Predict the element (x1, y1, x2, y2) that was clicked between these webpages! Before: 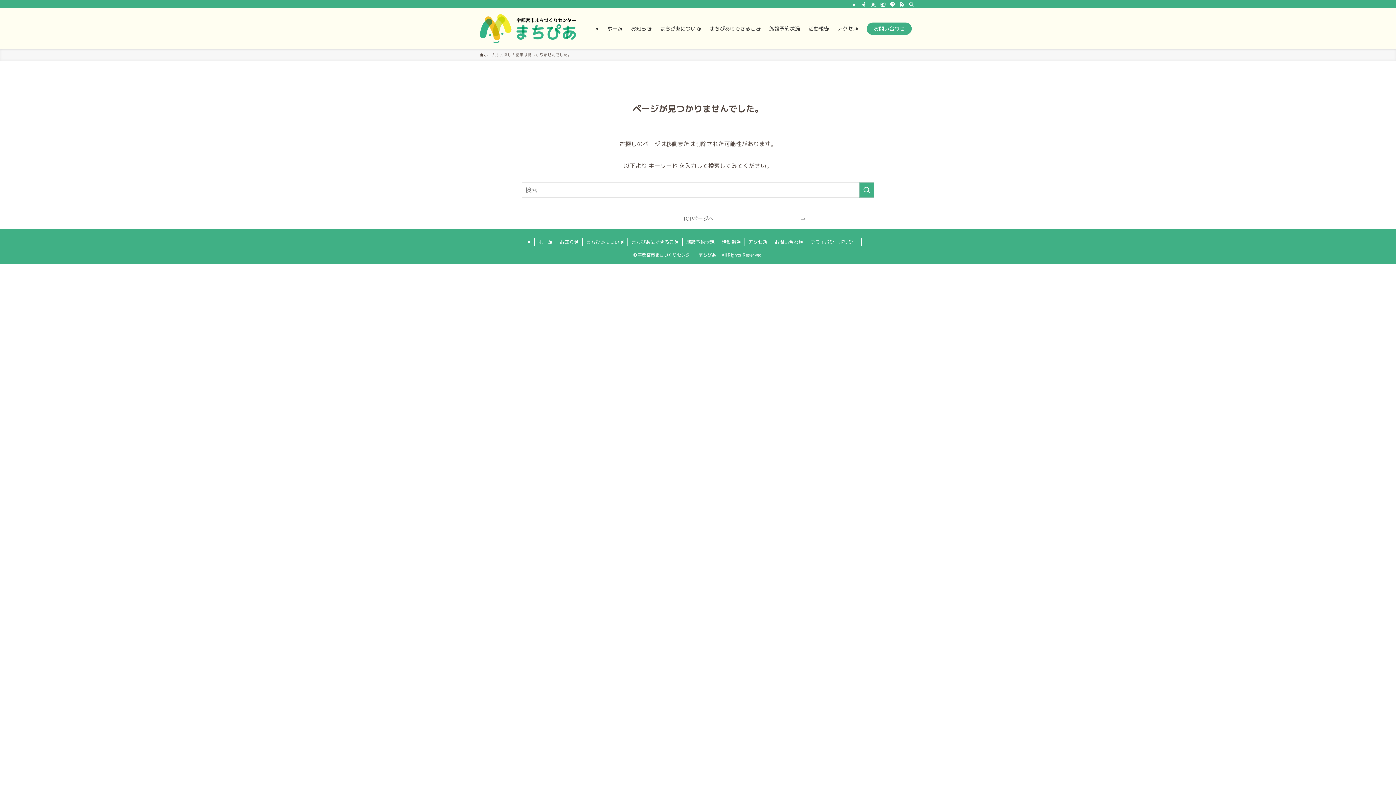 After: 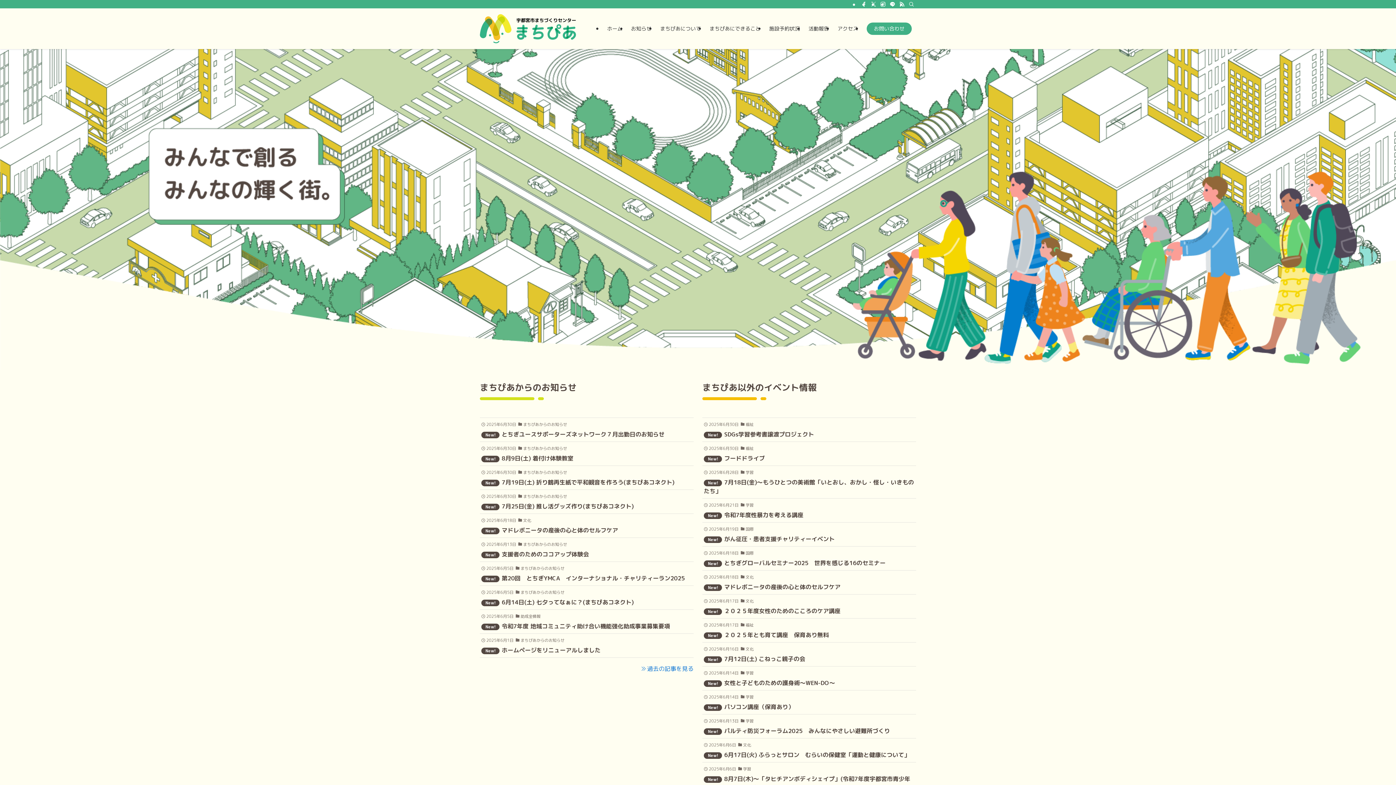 Action: bbox: (480, 14, 576, 43)